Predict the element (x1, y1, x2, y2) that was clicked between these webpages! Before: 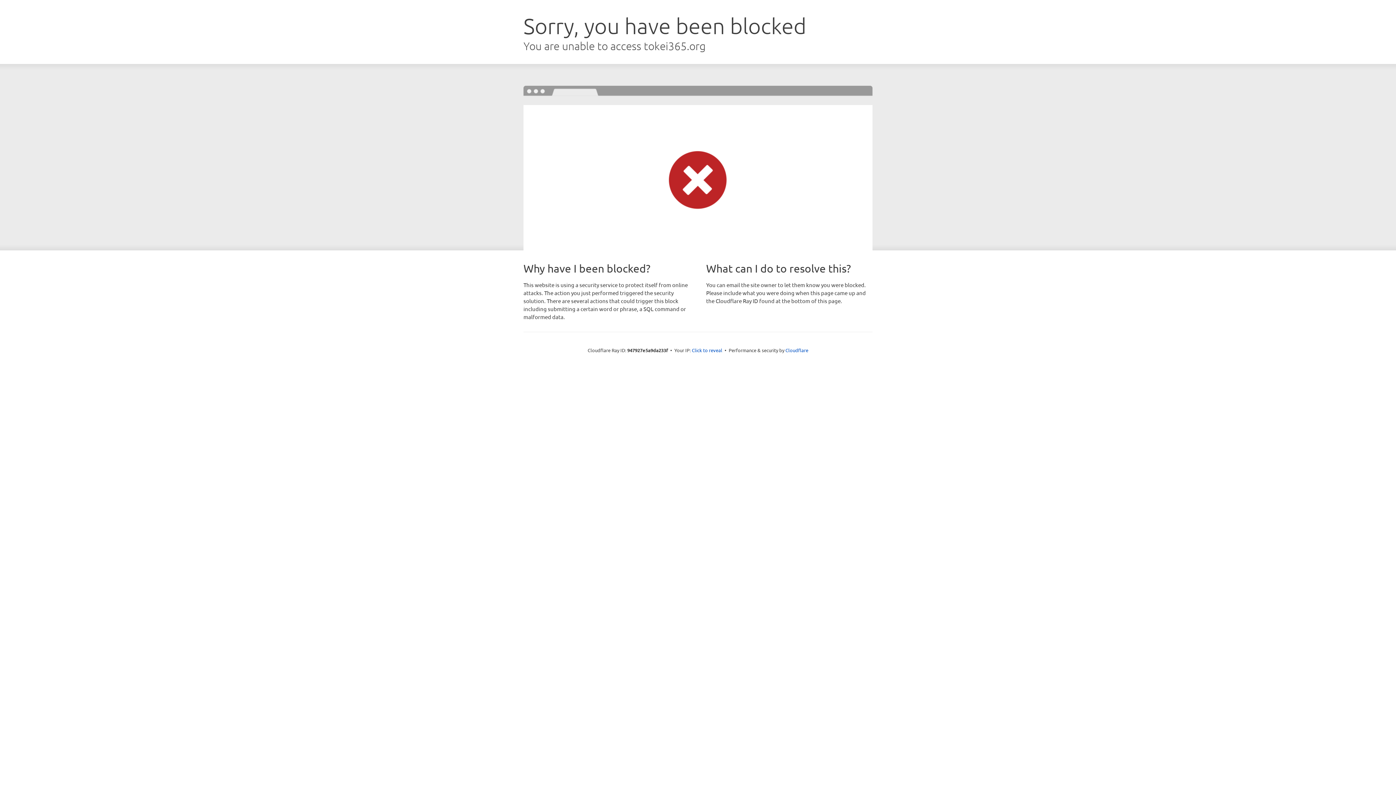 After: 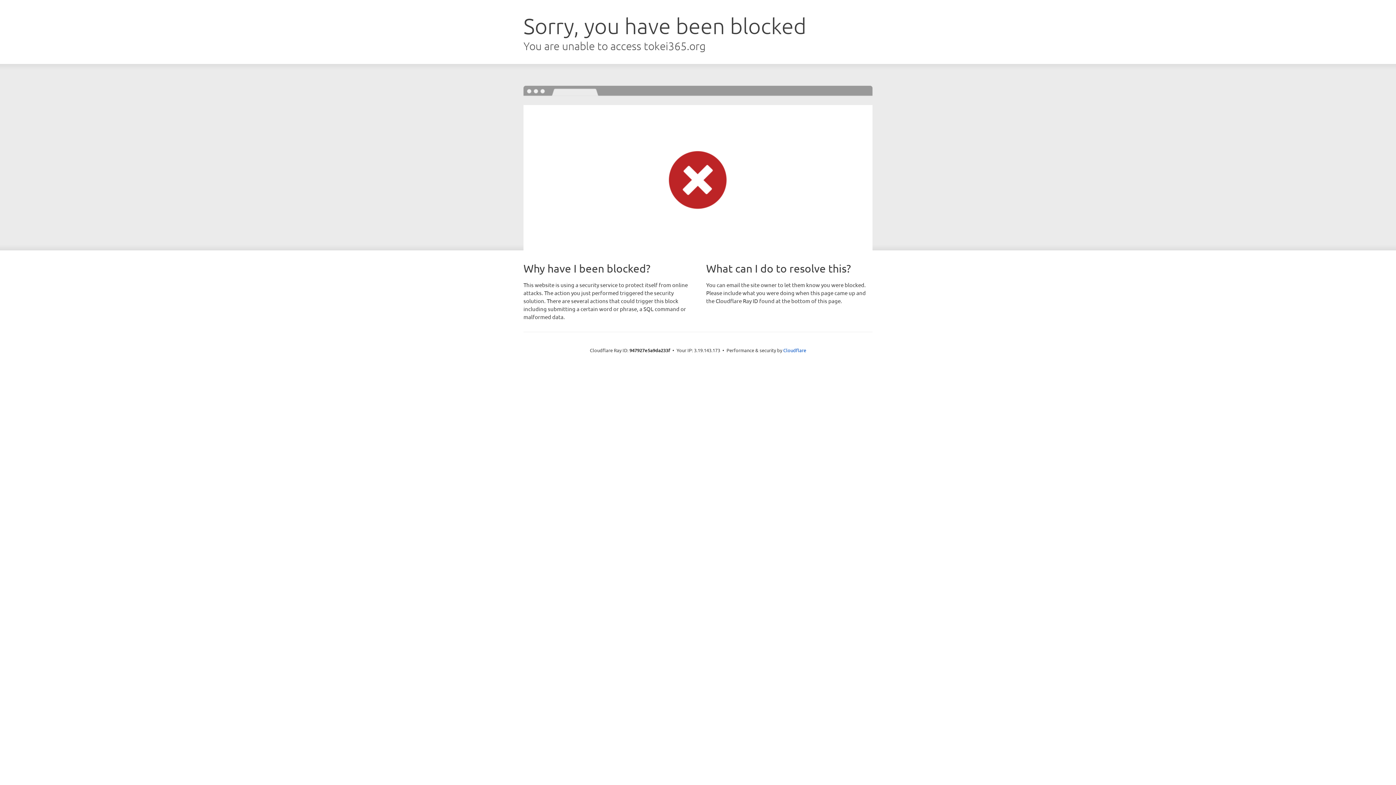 Action: label: Click to reveal bbox: (692, 346, 722, 353)